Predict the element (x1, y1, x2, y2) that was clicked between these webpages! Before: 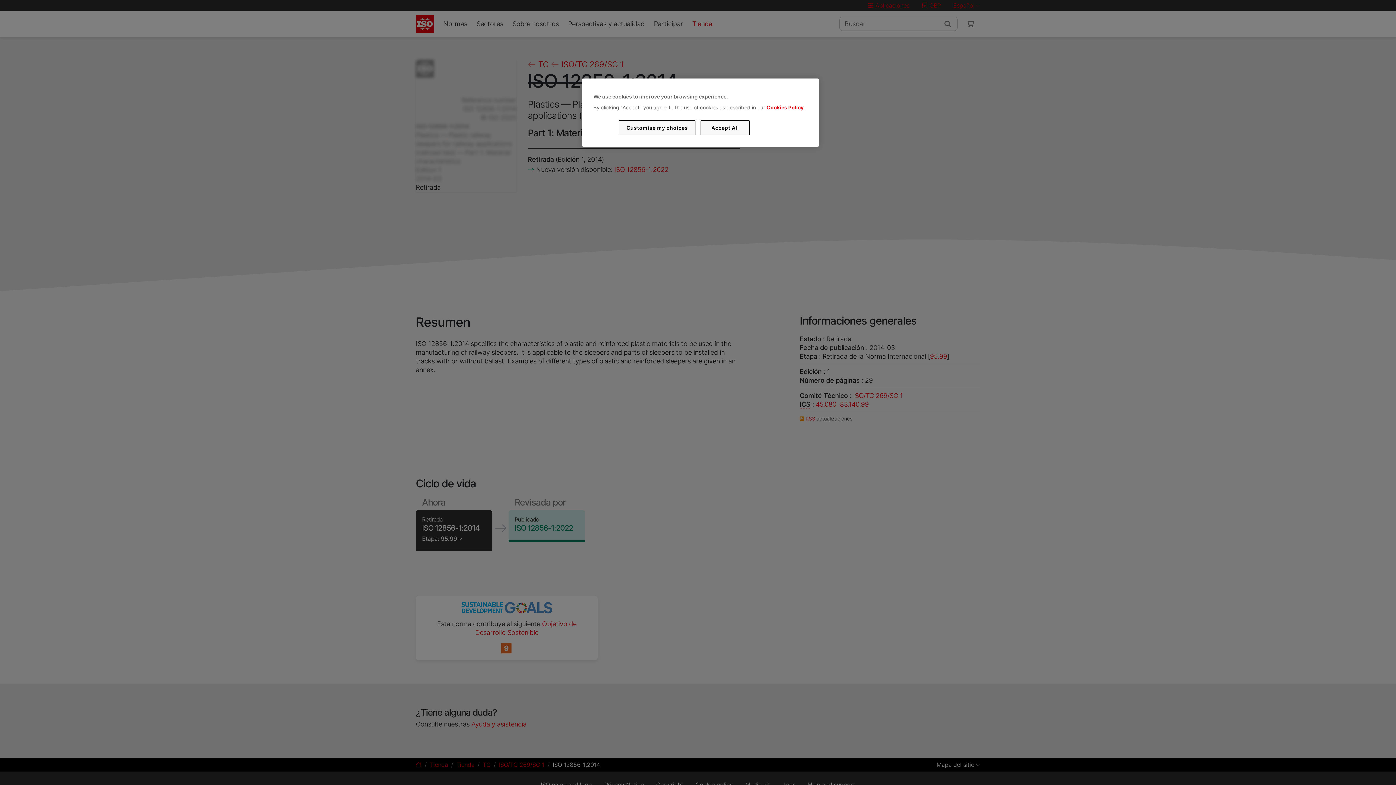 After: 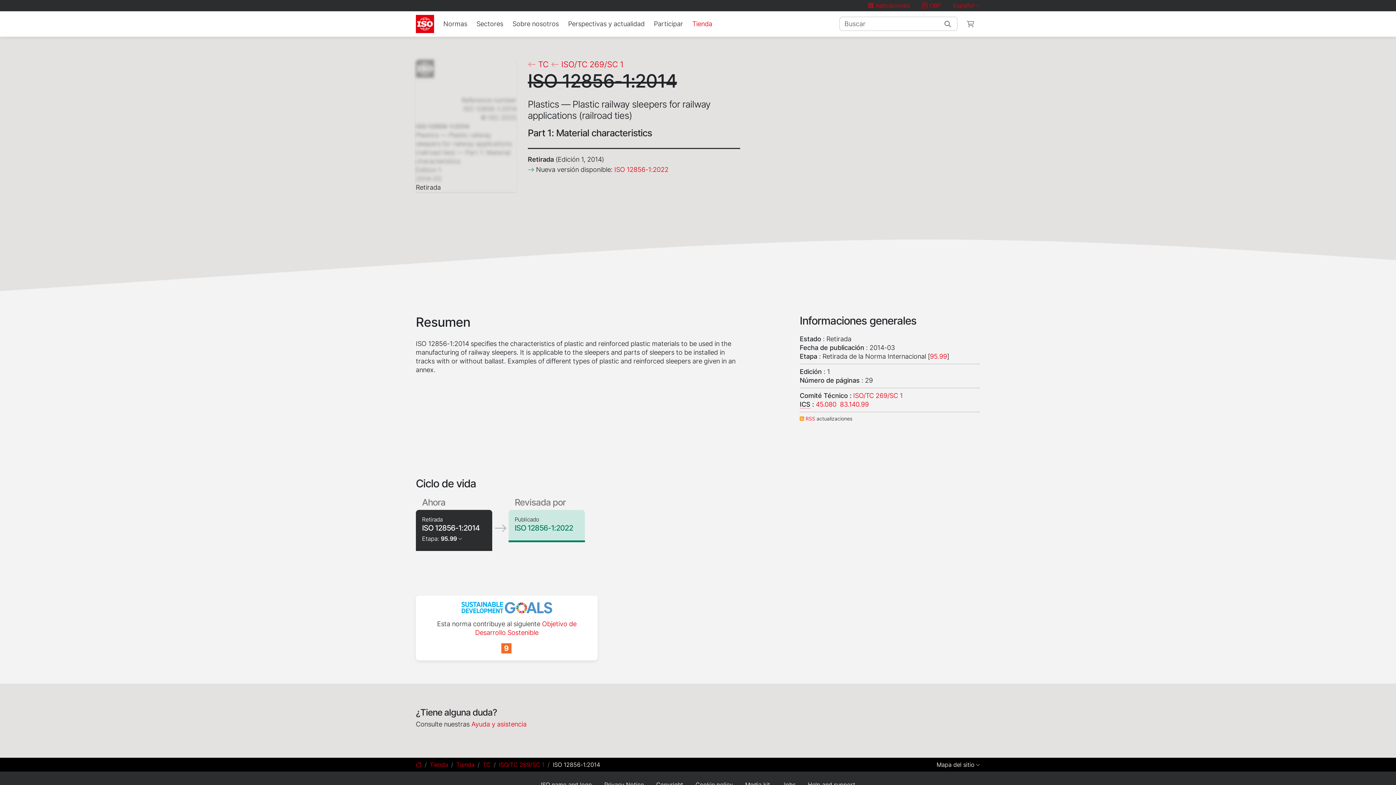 Action: bbox: (700, 120, 749, 135) label: Accept All